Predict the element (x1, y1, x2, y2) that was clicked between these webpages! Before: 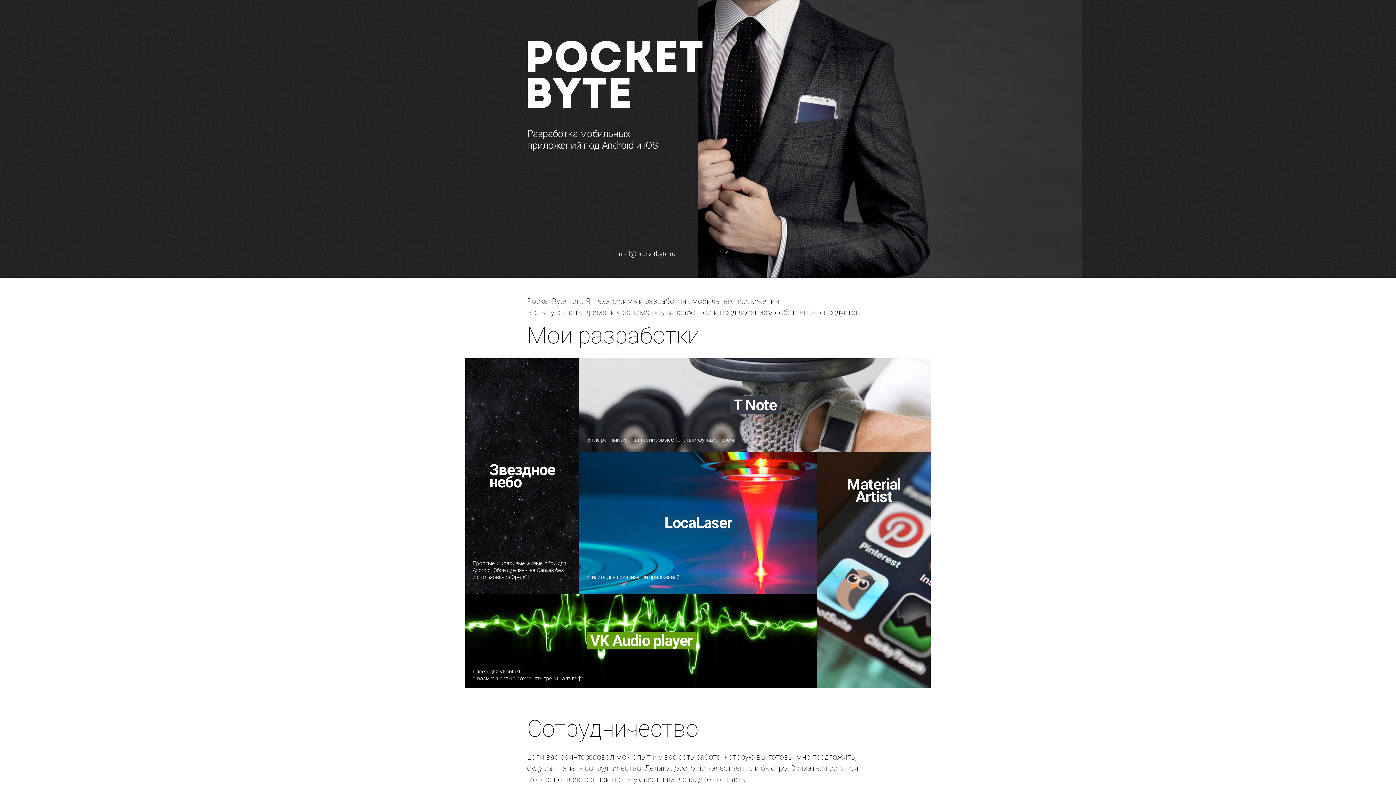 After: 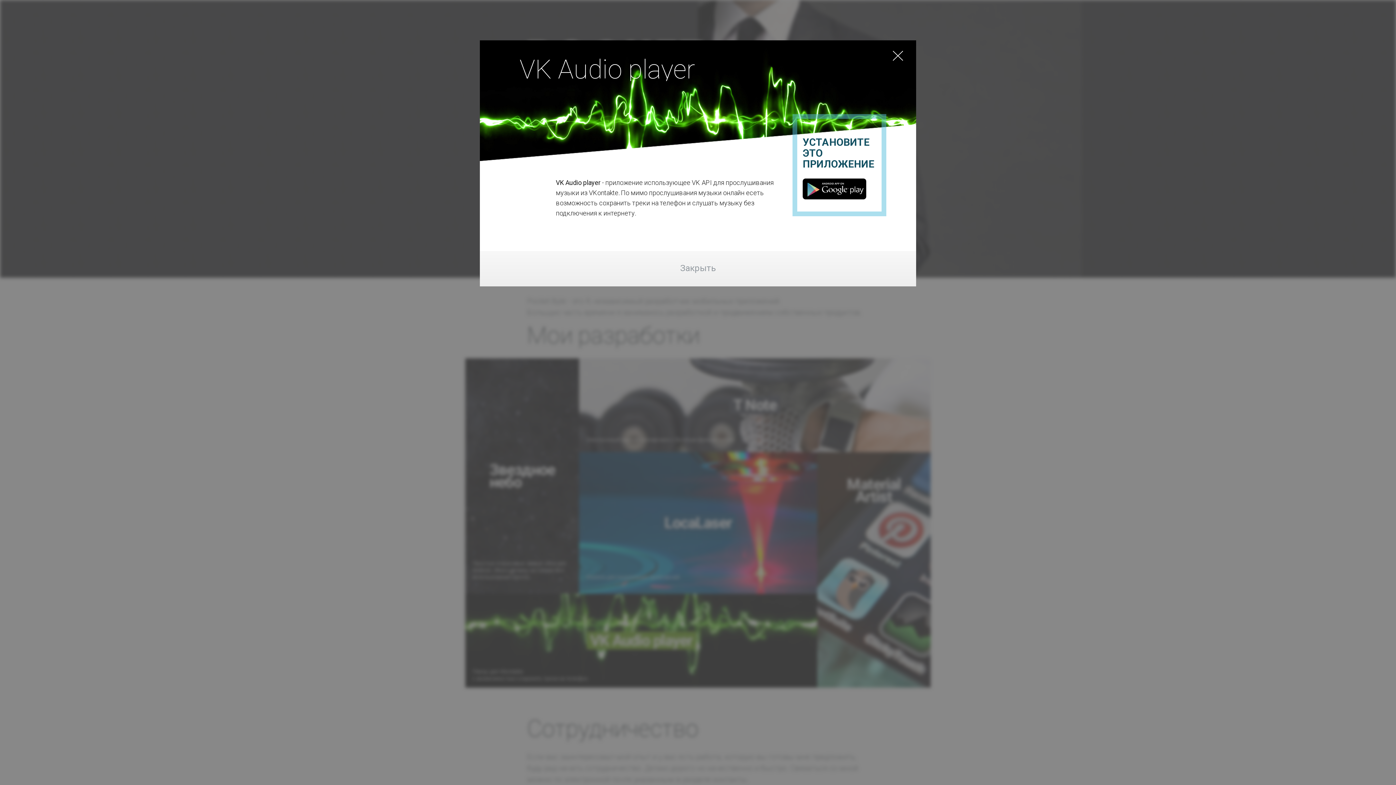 Action: bbox: (465, 594, 817, 688)